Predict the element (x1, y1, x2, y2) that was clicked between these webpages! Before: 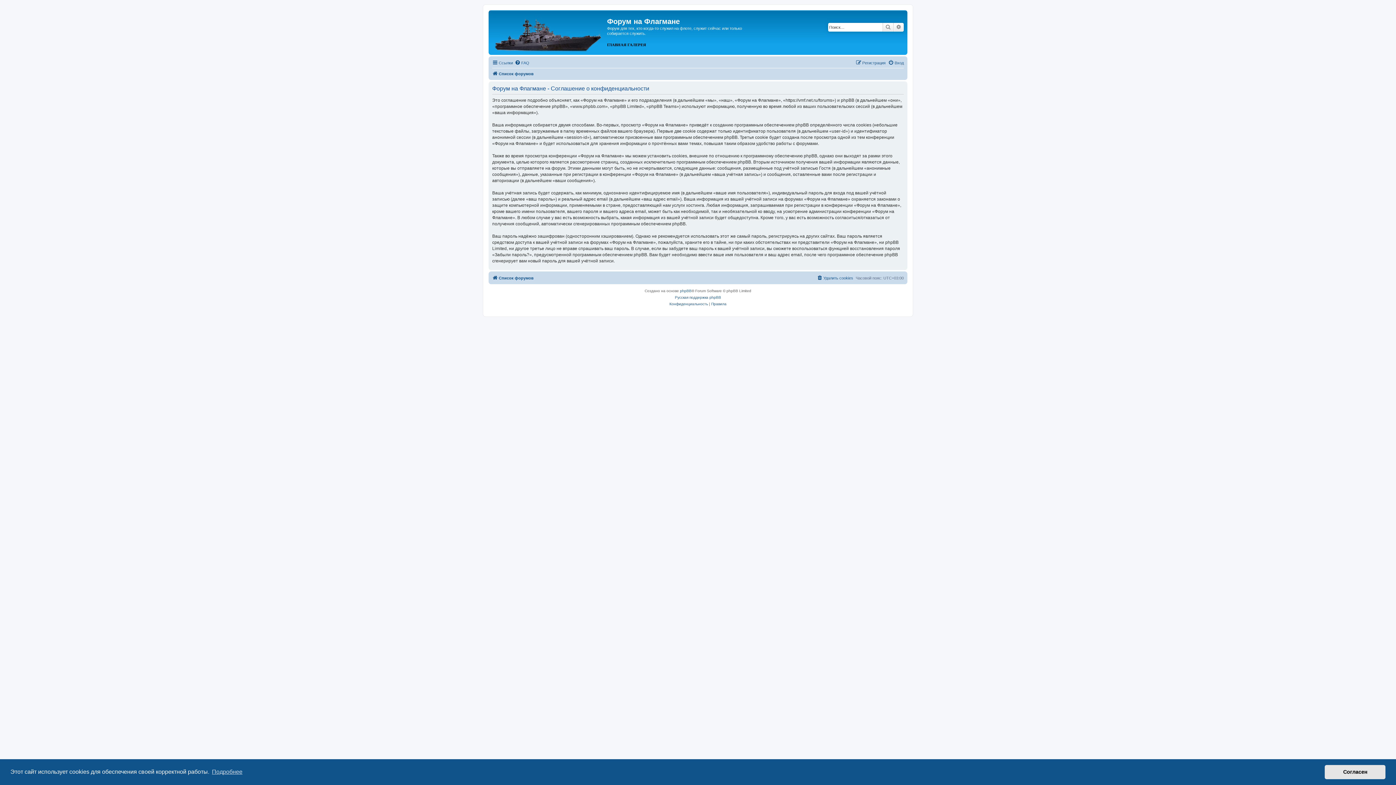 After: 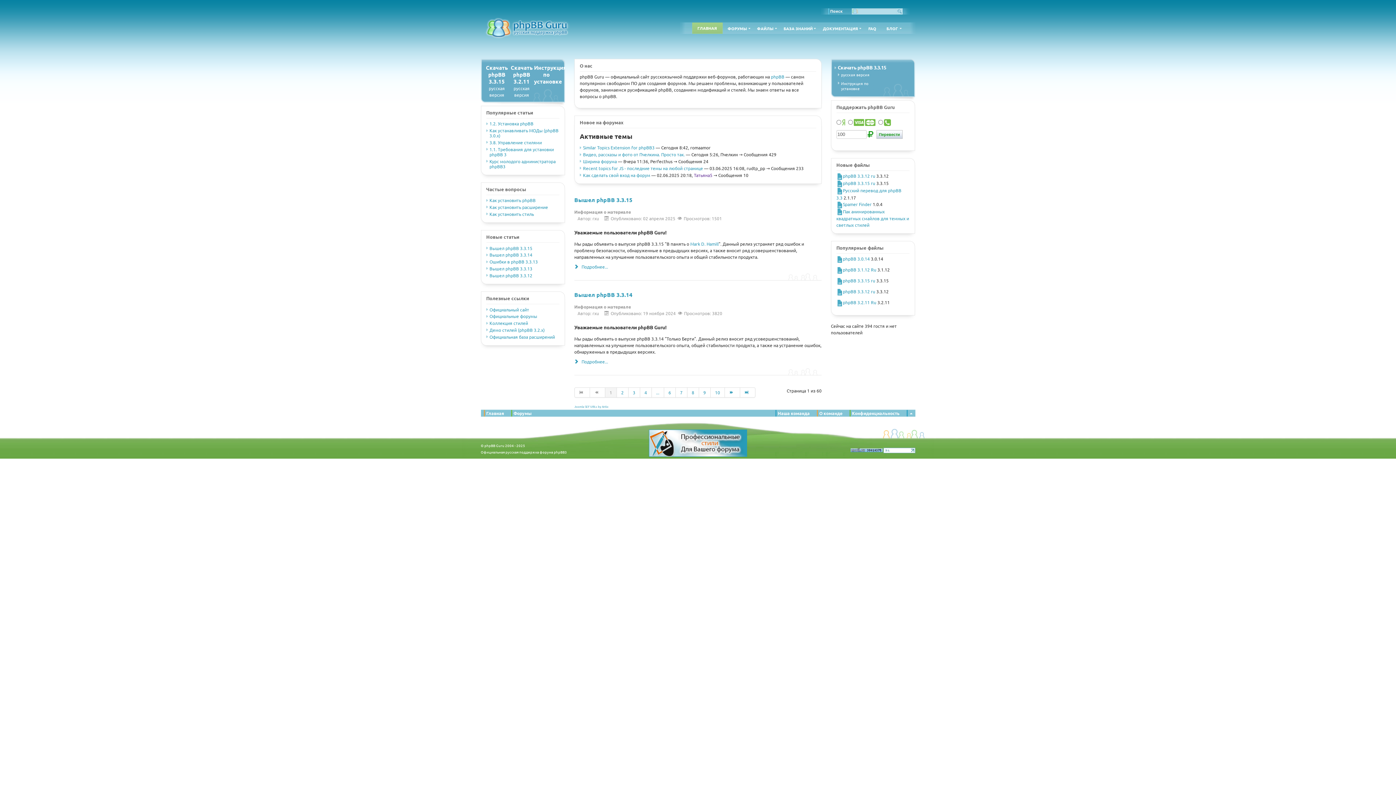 Action: label: Русская поддержка phpBB bbox: (675, 294, 721, 301)